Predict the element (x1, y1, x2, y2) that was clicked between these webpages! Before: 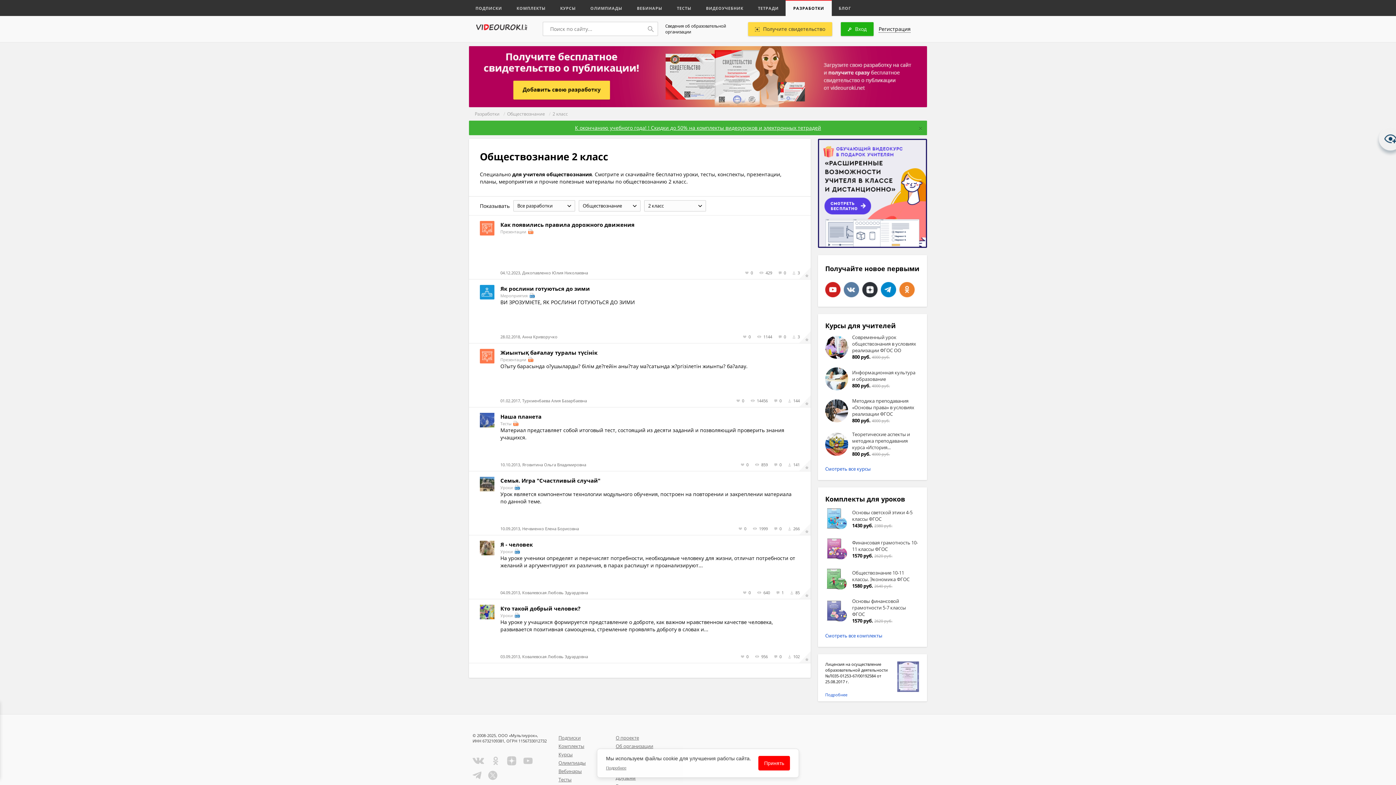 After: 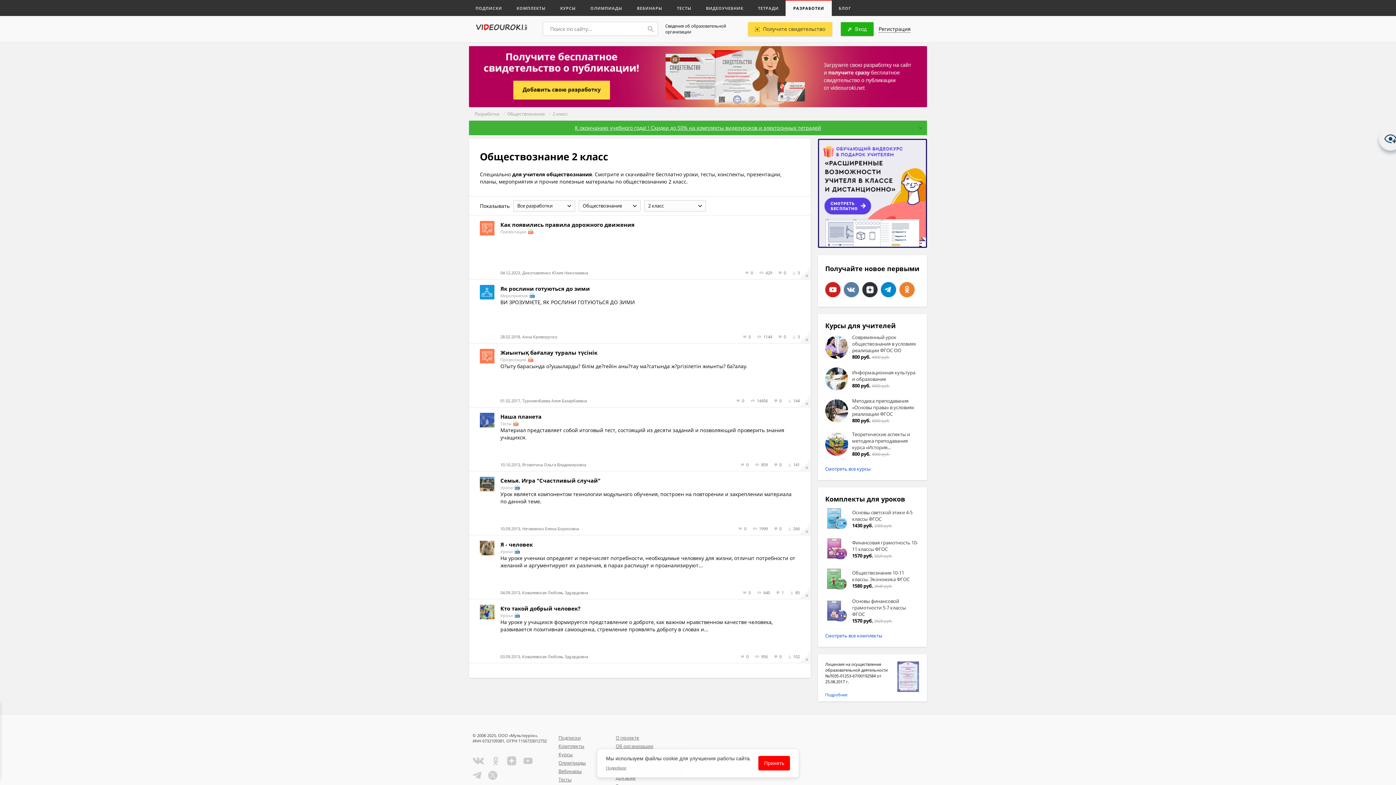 Action: bbox: (881, 282, 896, 306)